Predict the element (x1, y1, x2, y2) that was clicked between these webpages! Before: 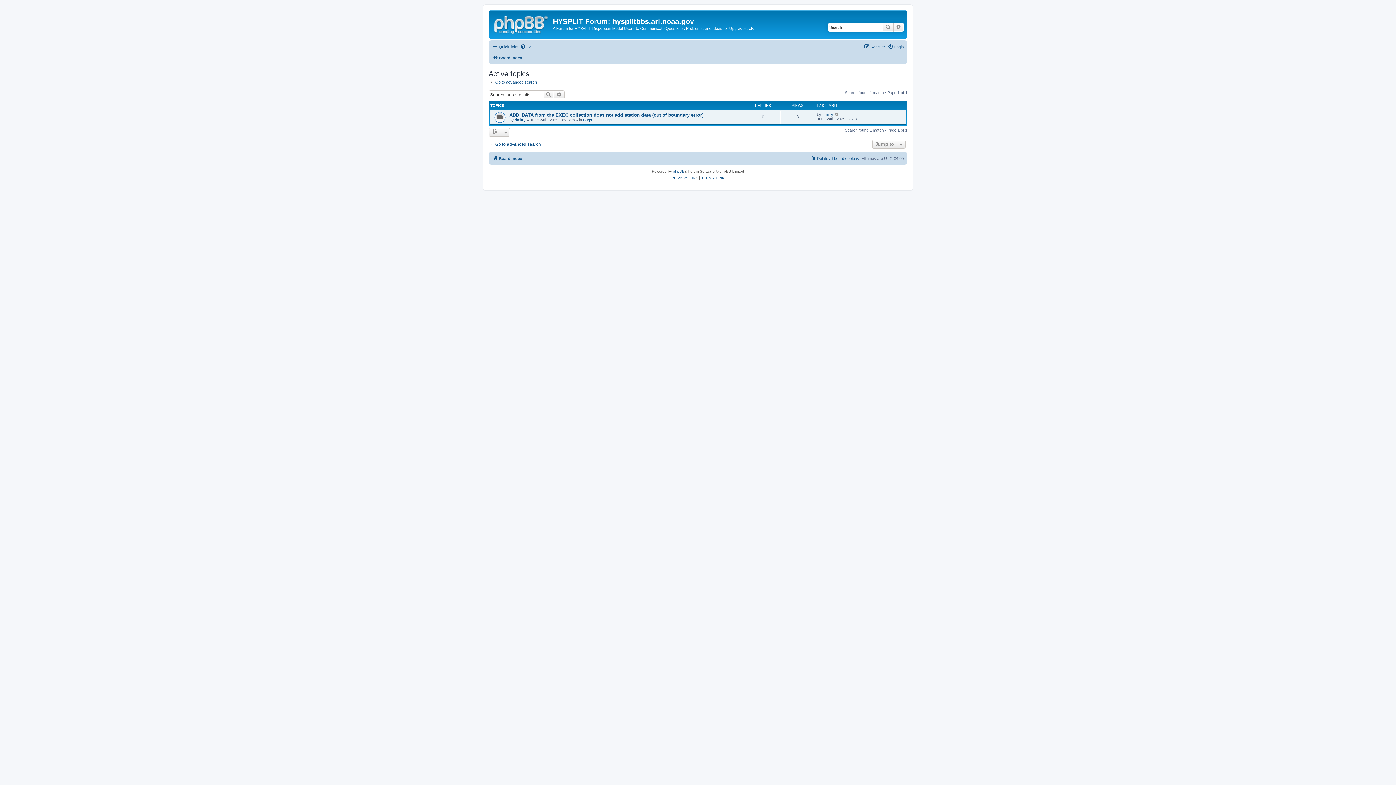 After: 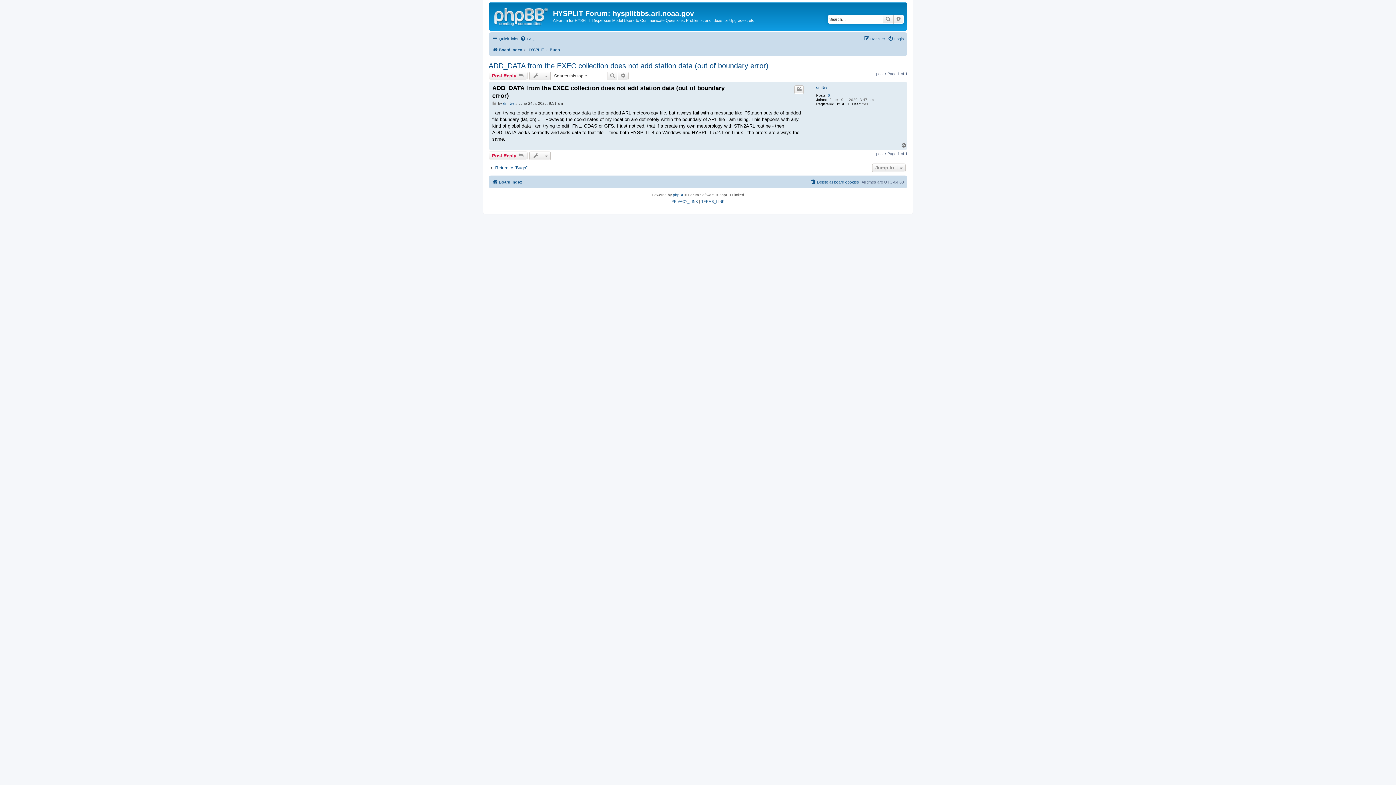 Action: bbox: (834, 112, 839, 116)